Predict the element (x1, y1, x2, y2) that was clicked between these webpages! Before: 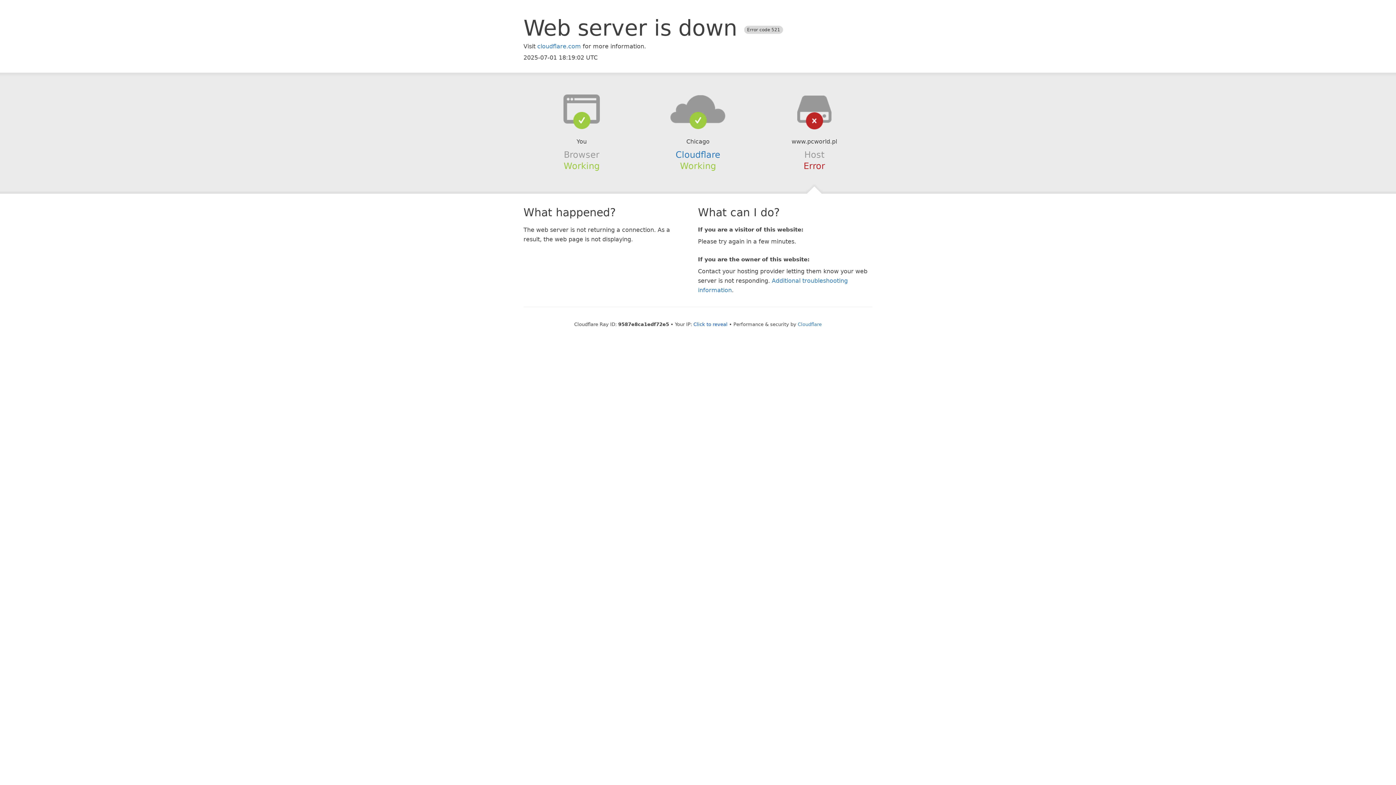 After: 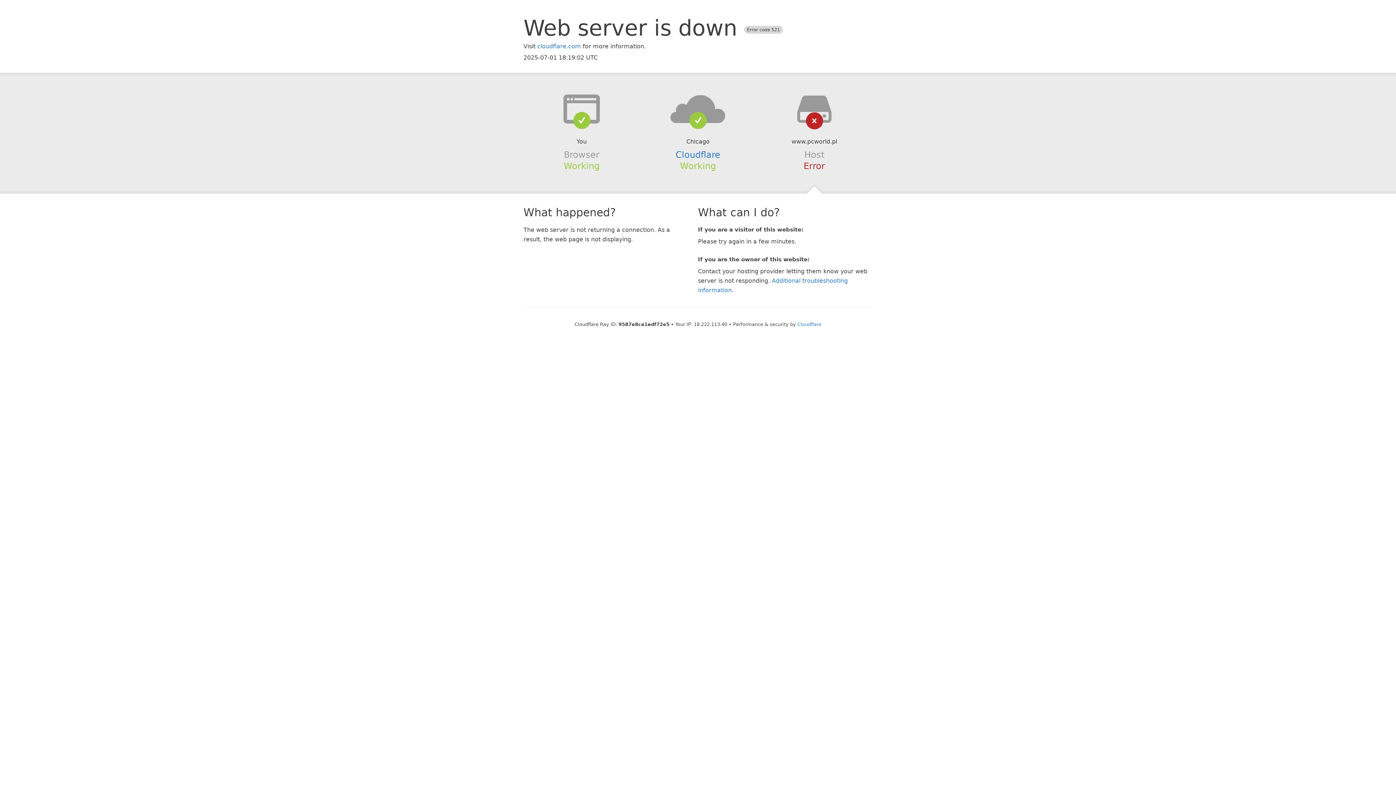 Action: bbox: (693, 321, 727, 327) label: Click to reveal